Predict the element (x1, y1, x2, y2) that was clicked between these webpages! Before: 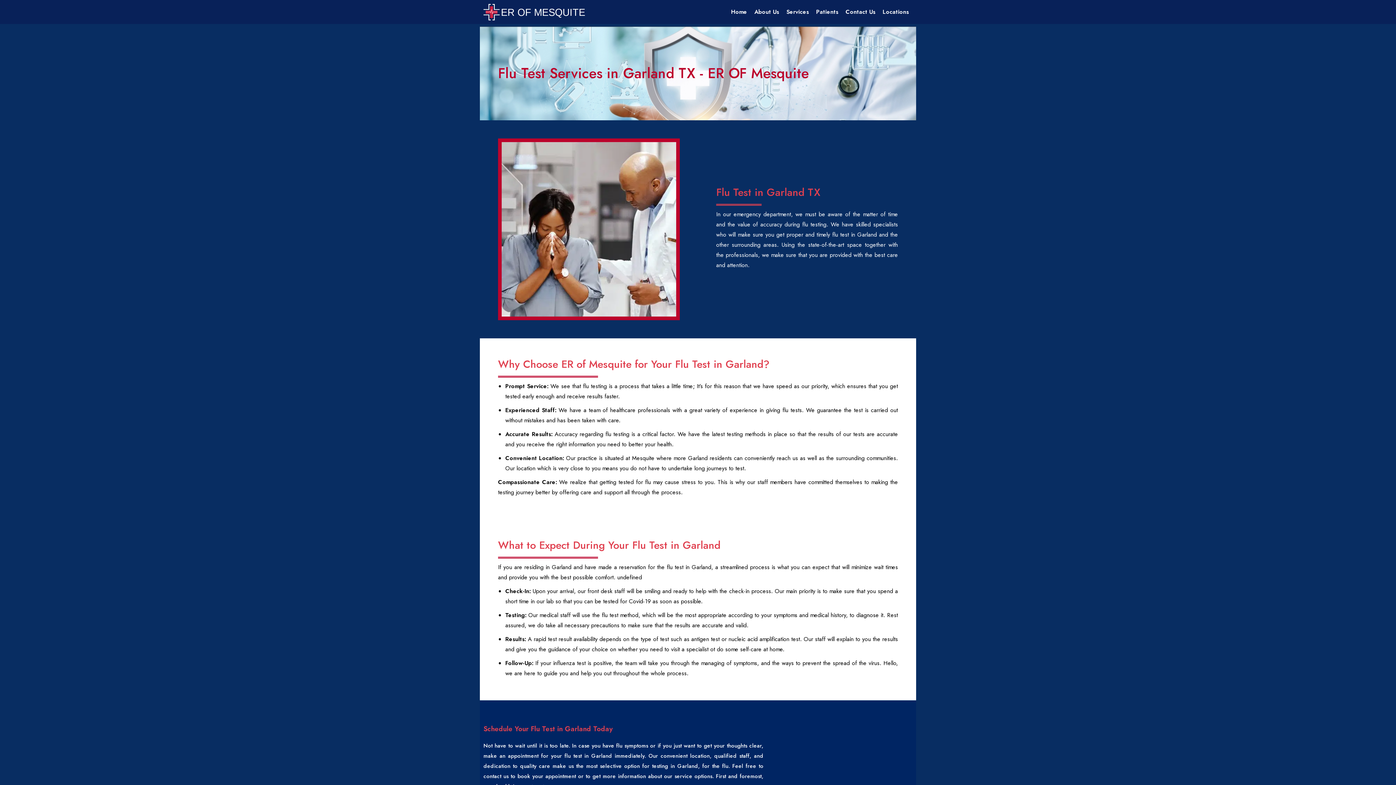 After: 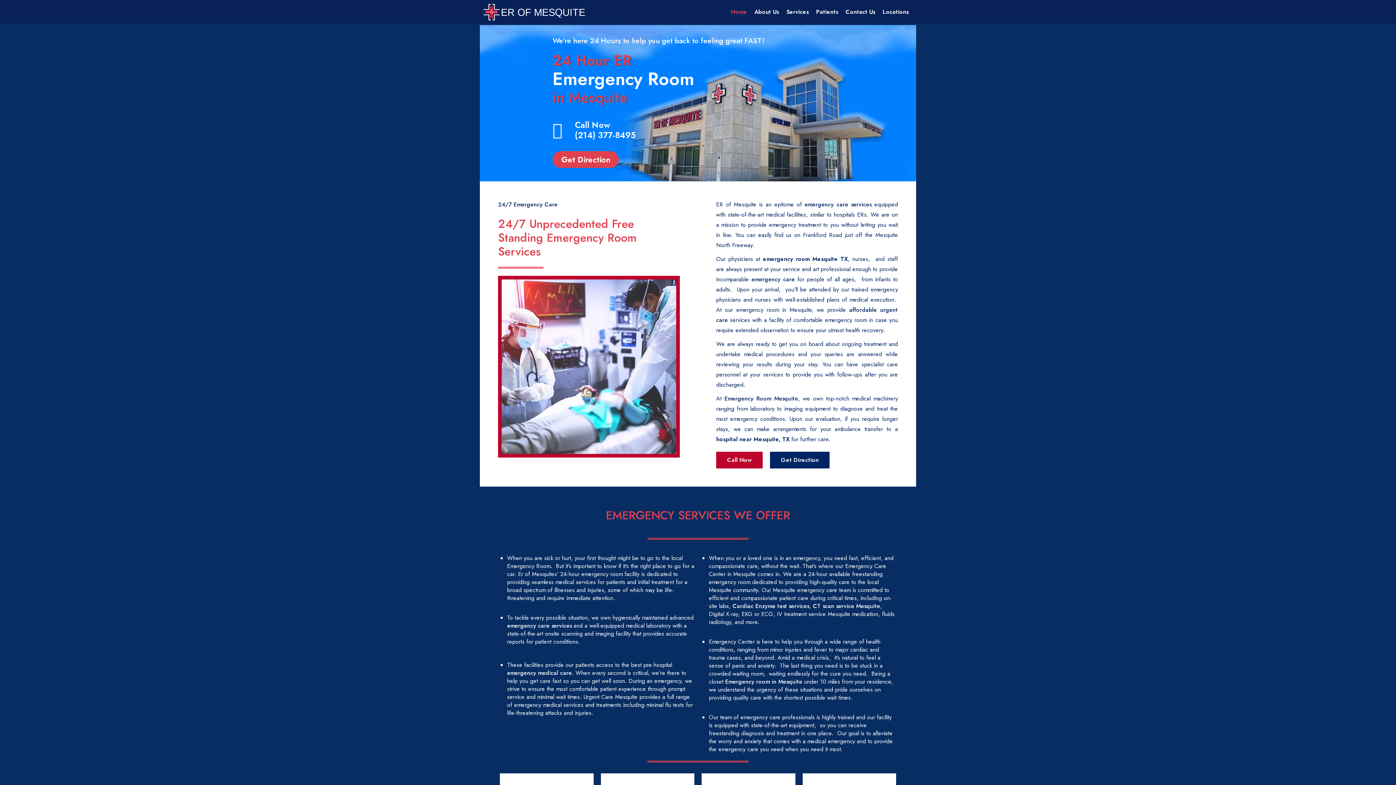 Action: bbox: (483, 3, 585, 20)